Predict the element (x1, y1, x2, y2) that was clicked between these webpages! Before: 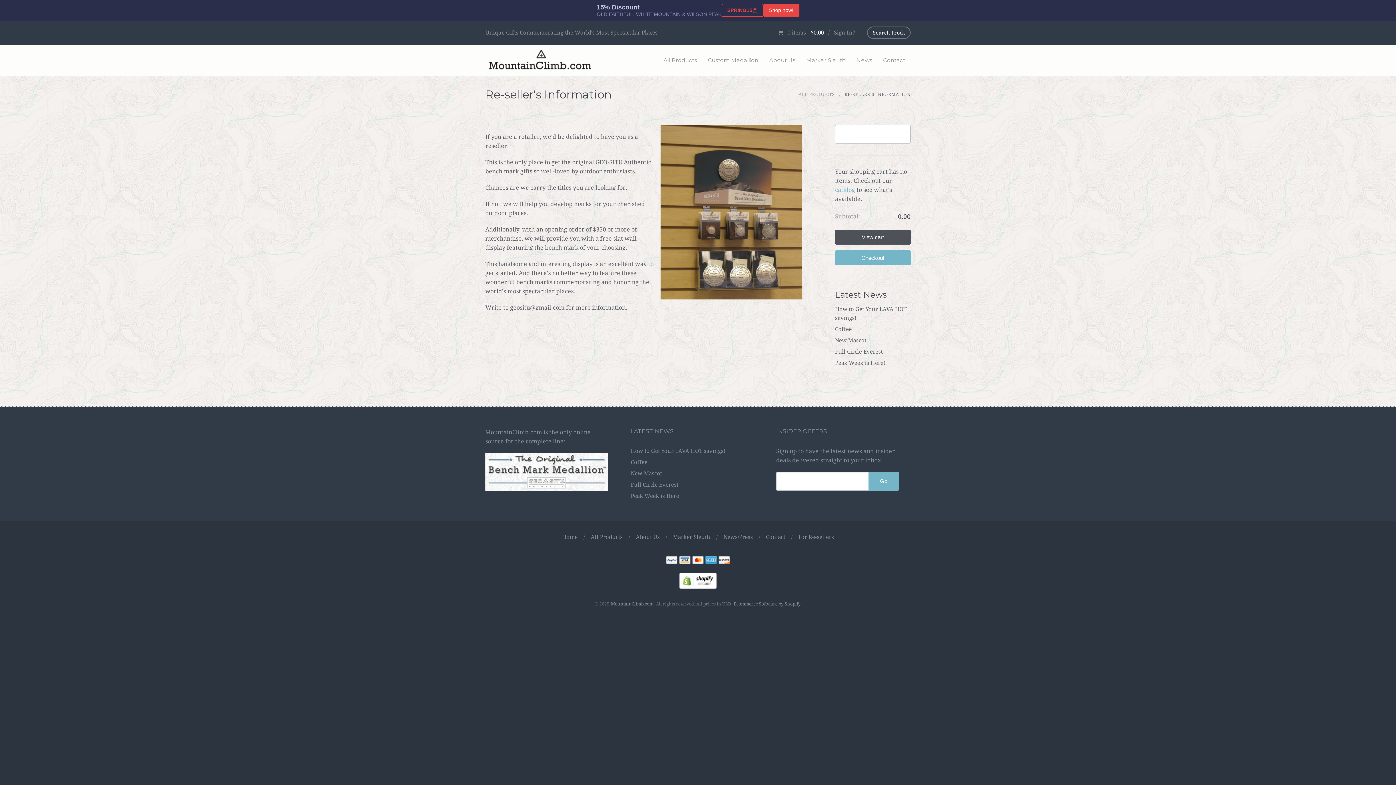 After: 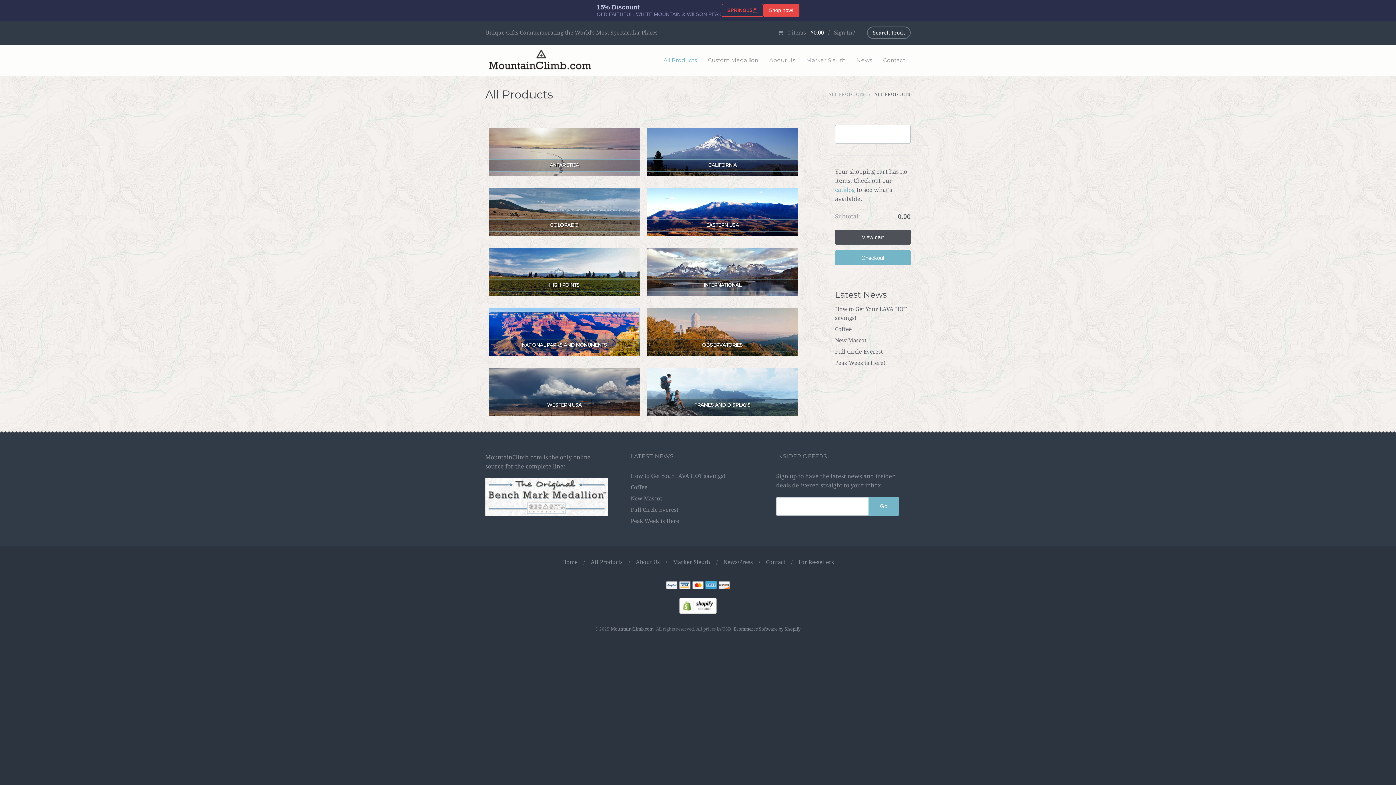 Action: label: All Products bbox: (590, 534, 622, 540)